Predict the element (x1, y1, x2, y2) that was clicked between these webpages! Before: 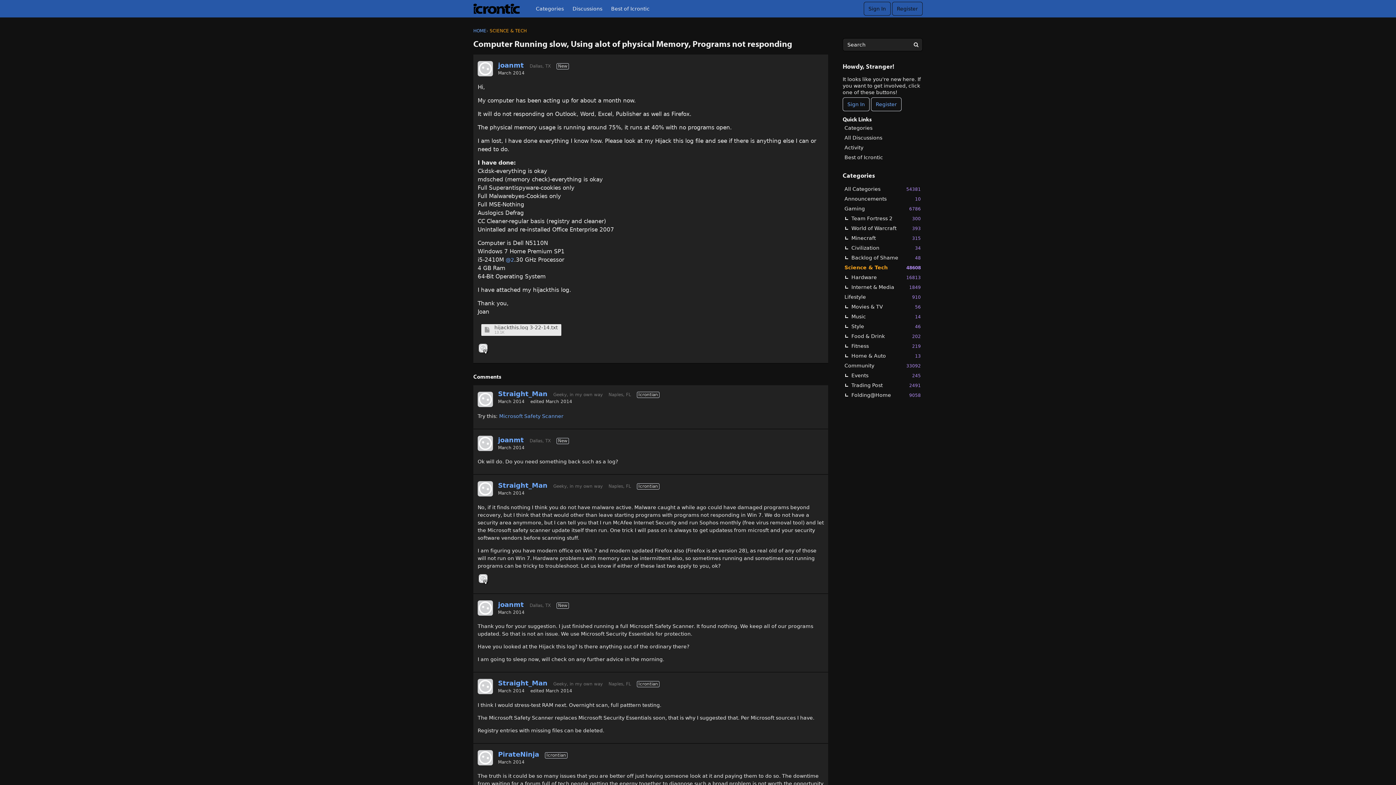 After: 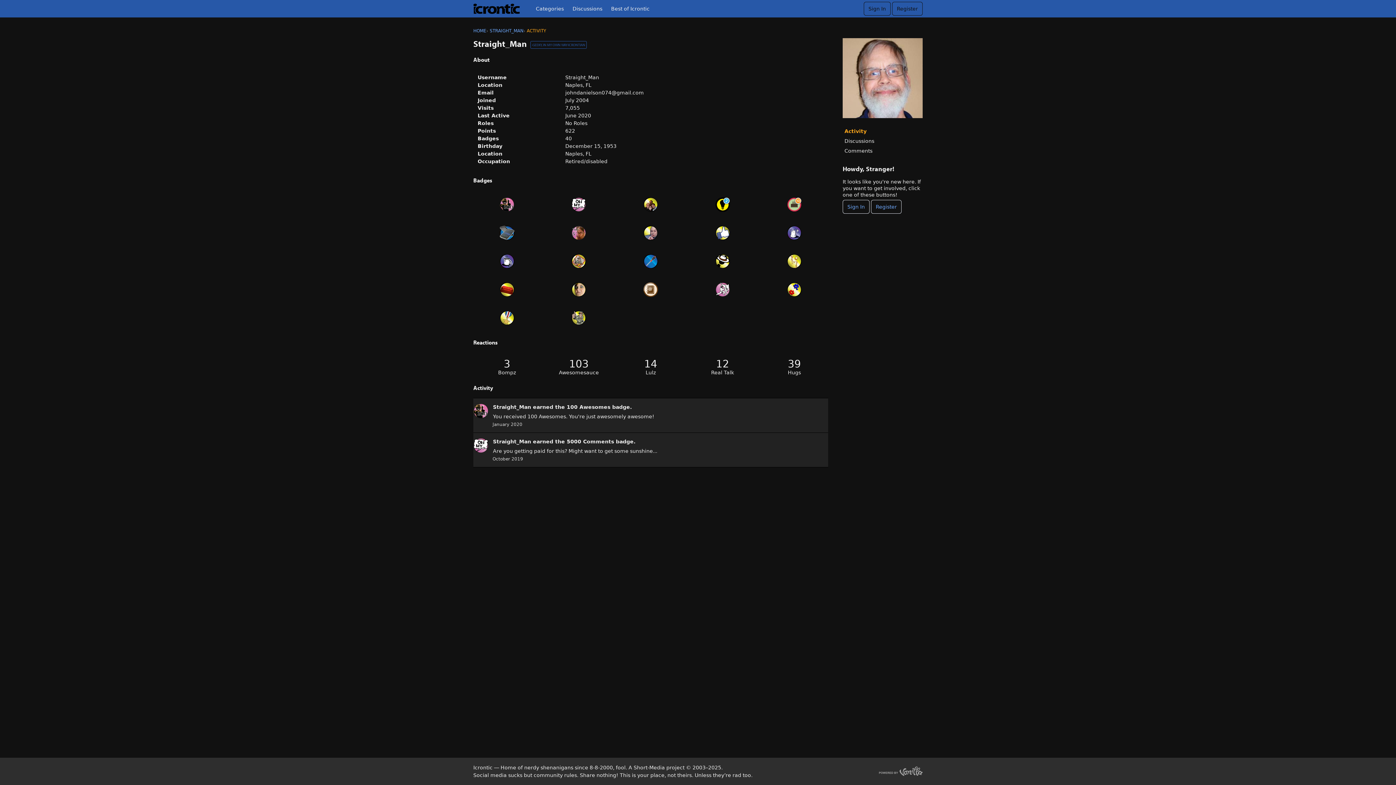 Action: bbox: (477, 679, 493, 694) label: User: "Straight_Man"